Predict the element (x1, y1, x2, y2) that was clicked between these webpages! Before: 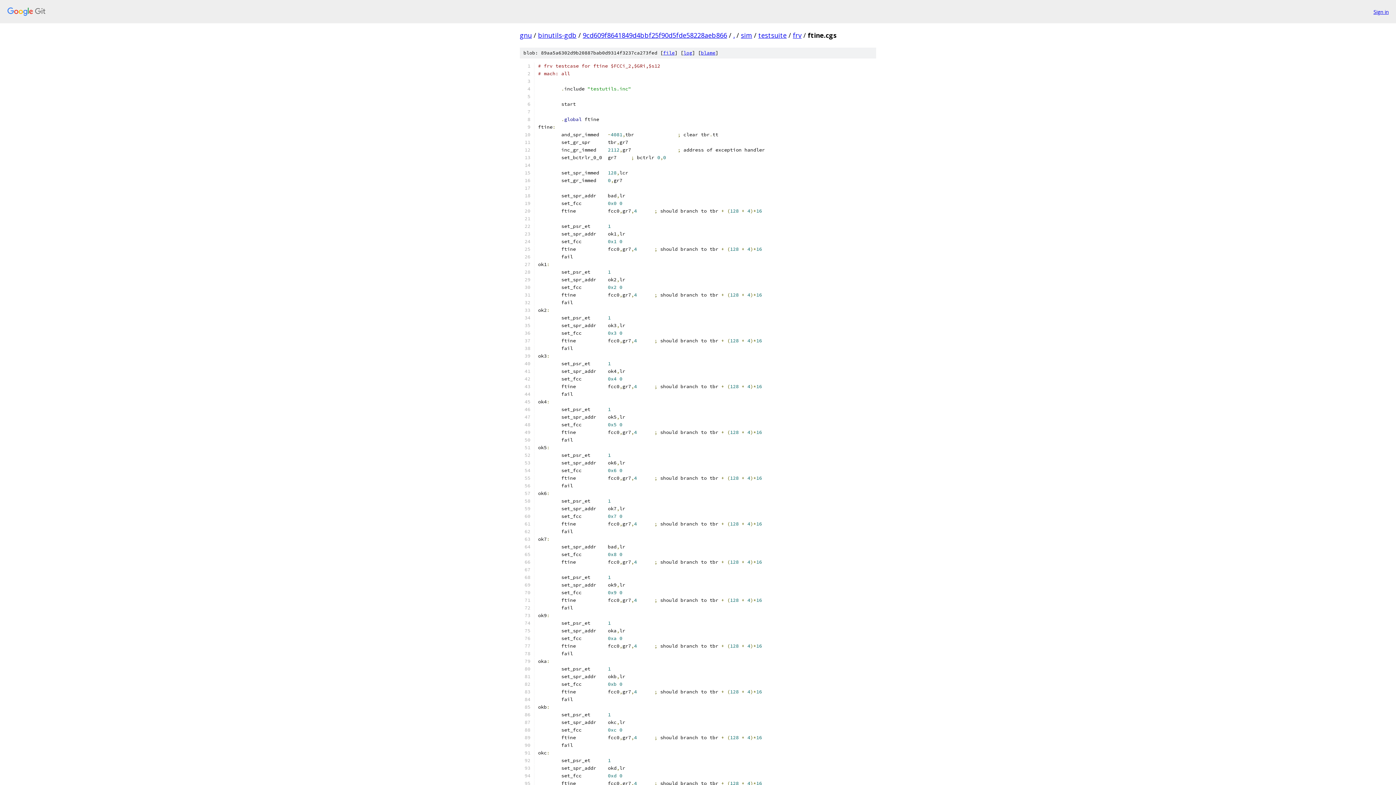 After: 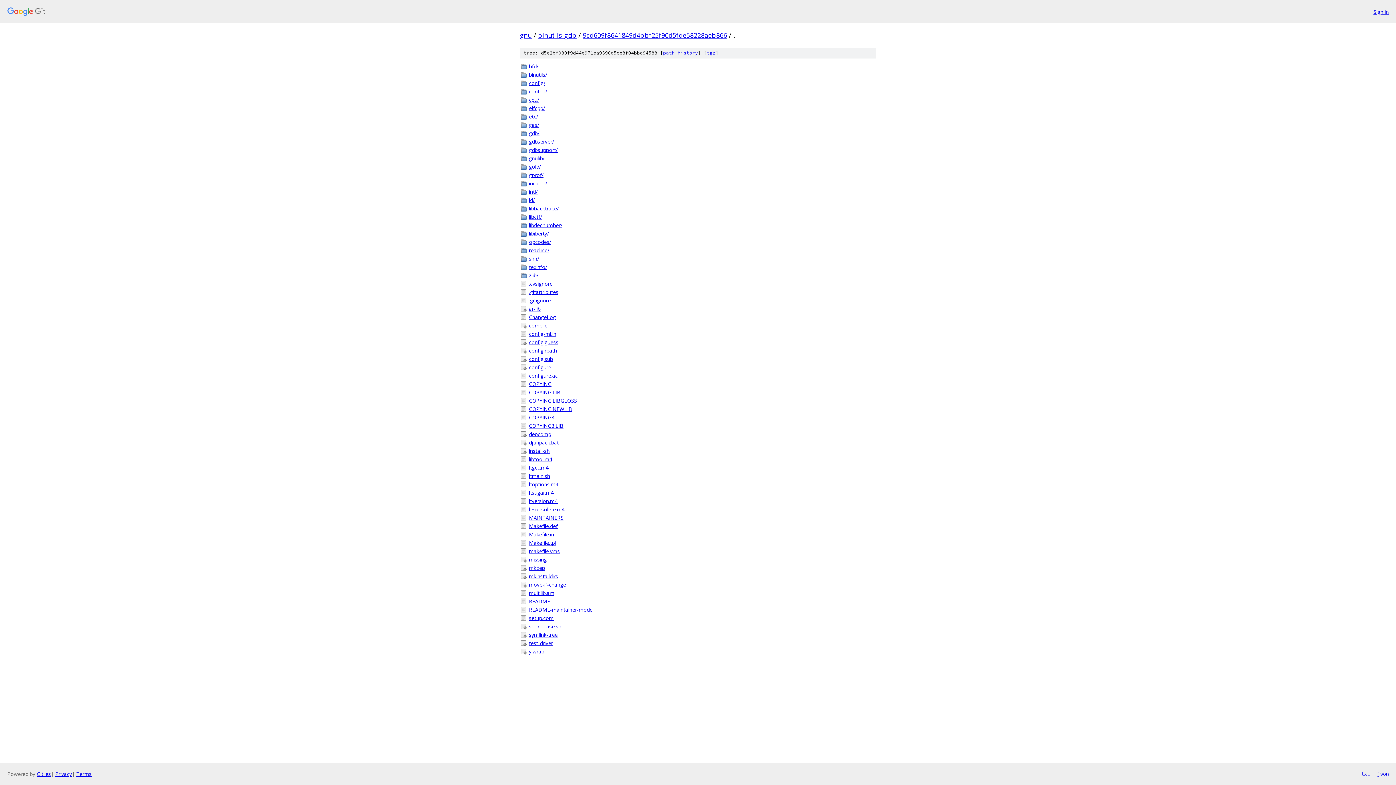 Action: bbox: (733, 30, 734, 39) label: .